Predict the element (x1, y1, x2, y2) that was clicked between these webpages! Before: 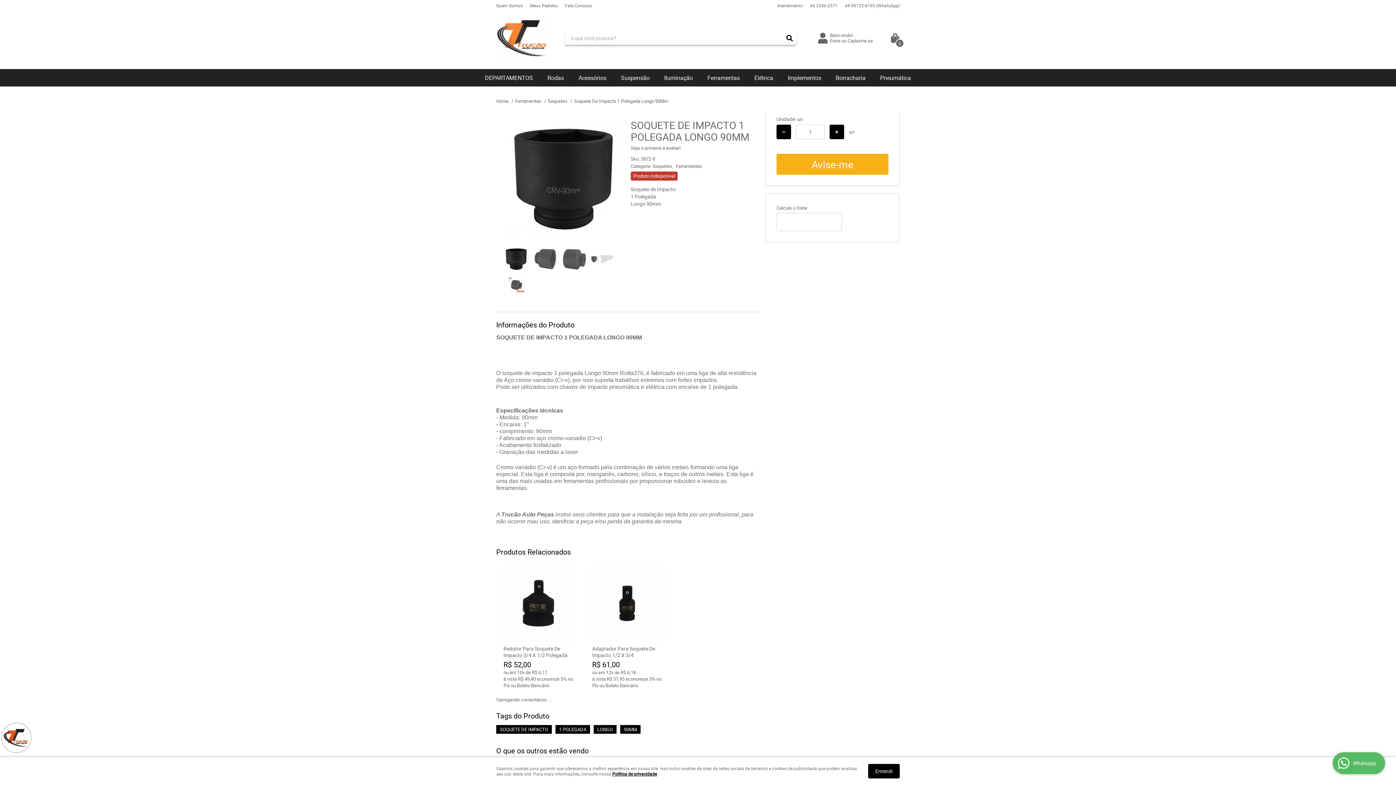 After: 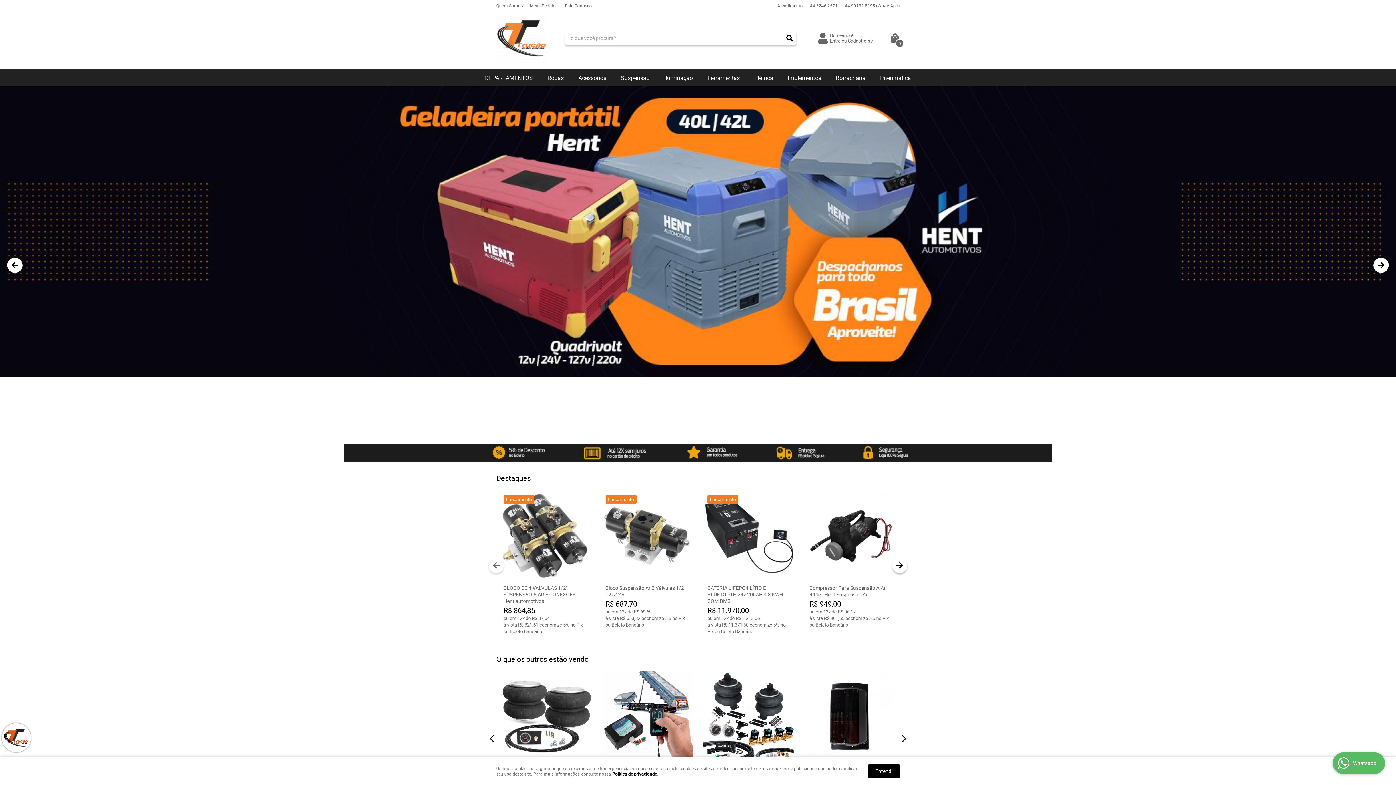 Action: bbox: (496, 97, 508, 104) label: Home